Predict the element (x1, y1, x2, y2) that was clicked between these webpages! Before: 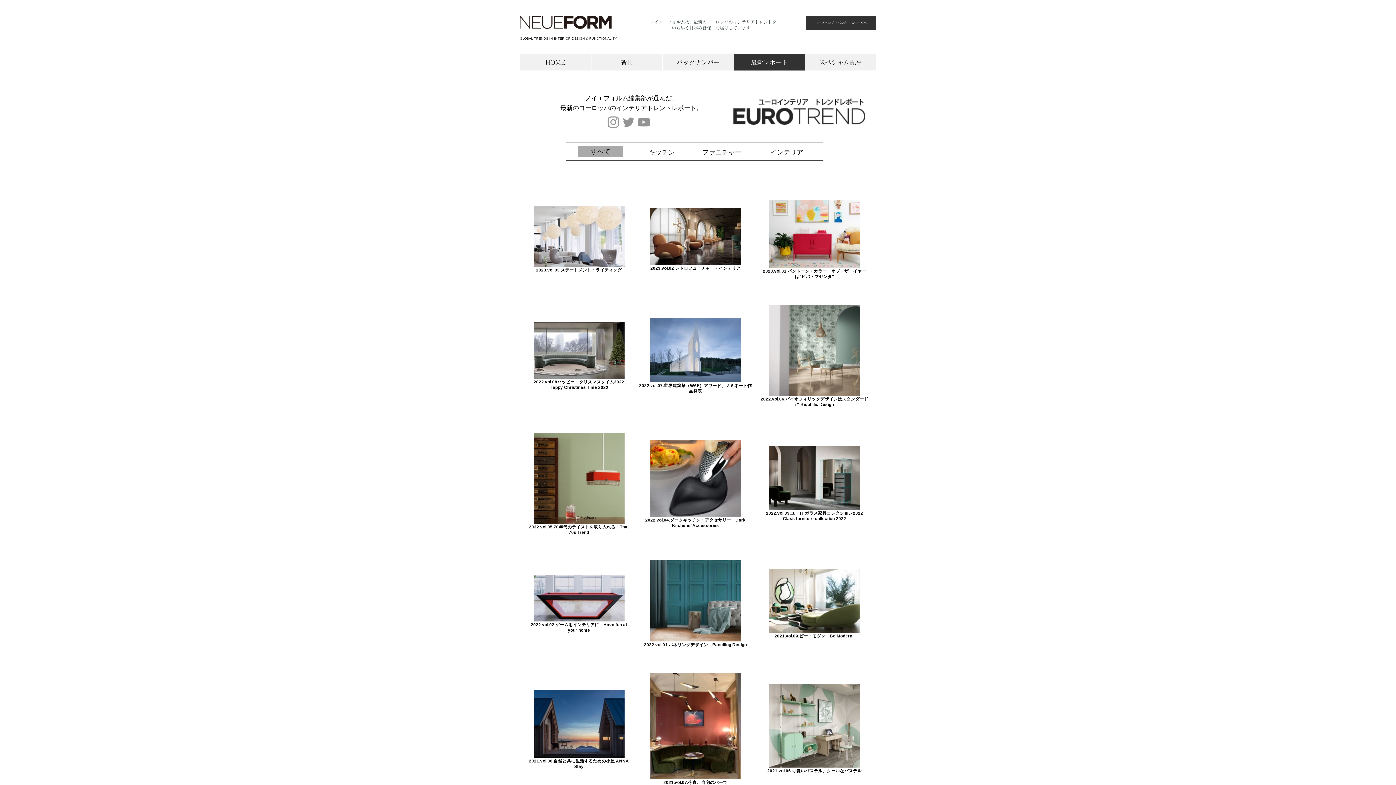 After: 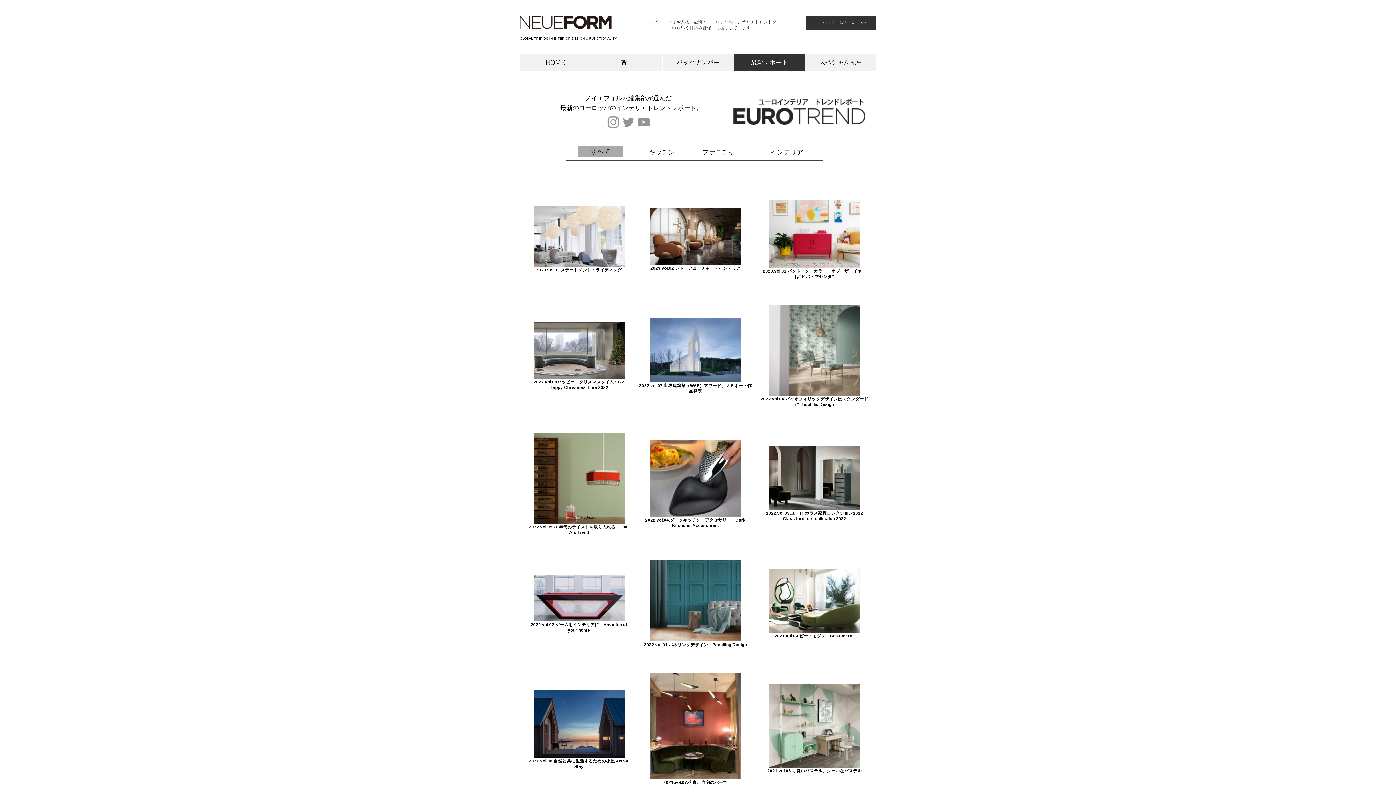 Action: label: Instagram bbox: (605, 114, 621, 129)